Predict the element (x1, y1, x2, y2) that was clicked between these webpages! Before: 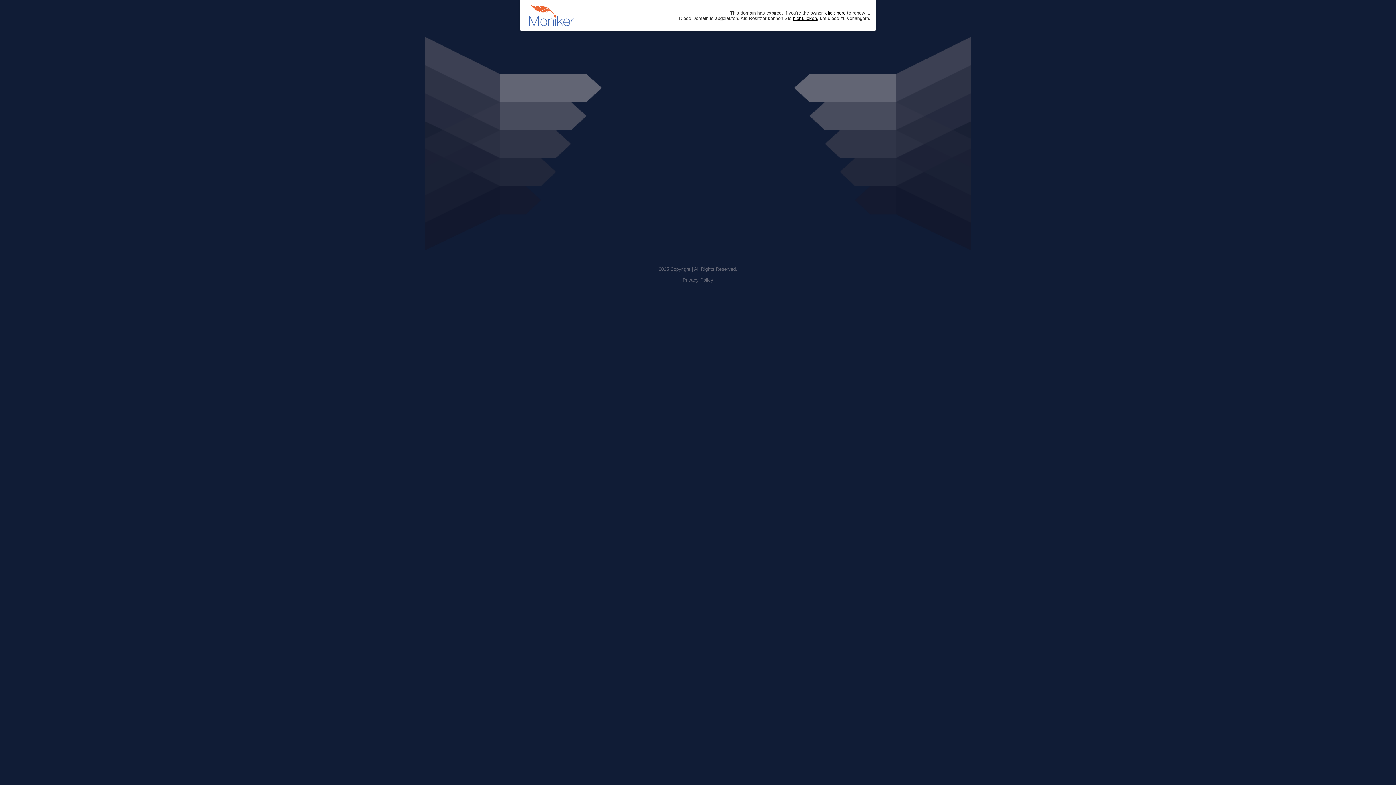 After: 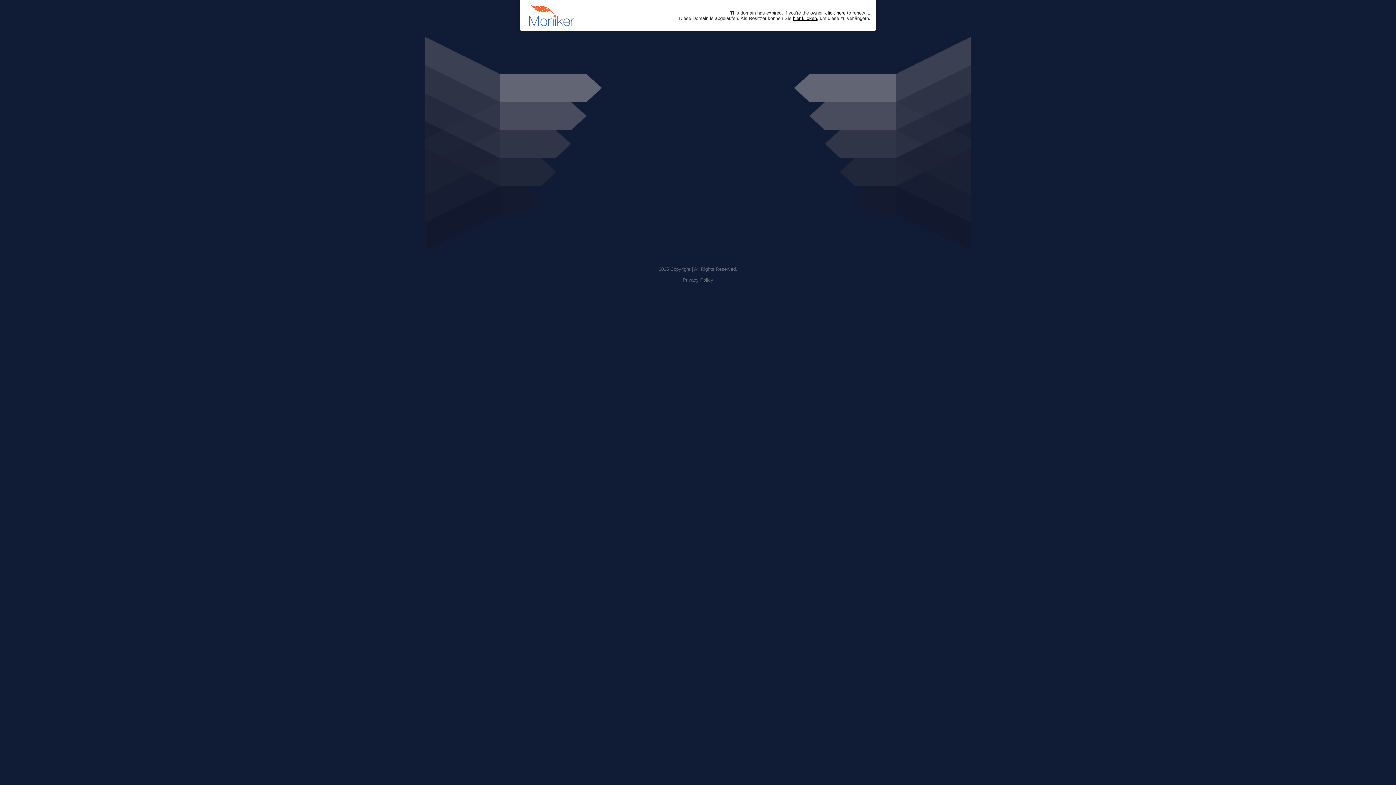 Action: bbox: (682, 277, 713, 282) label: Privacy Policy